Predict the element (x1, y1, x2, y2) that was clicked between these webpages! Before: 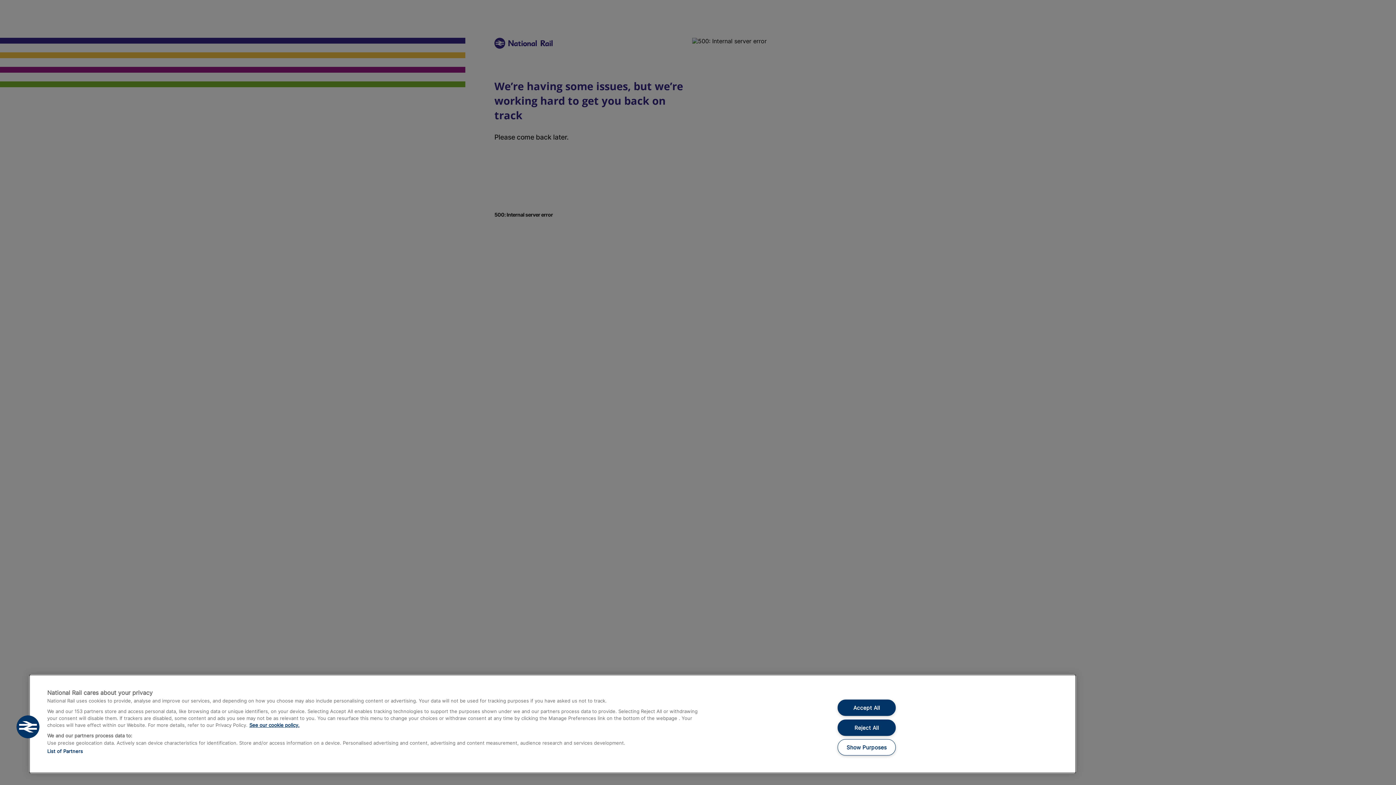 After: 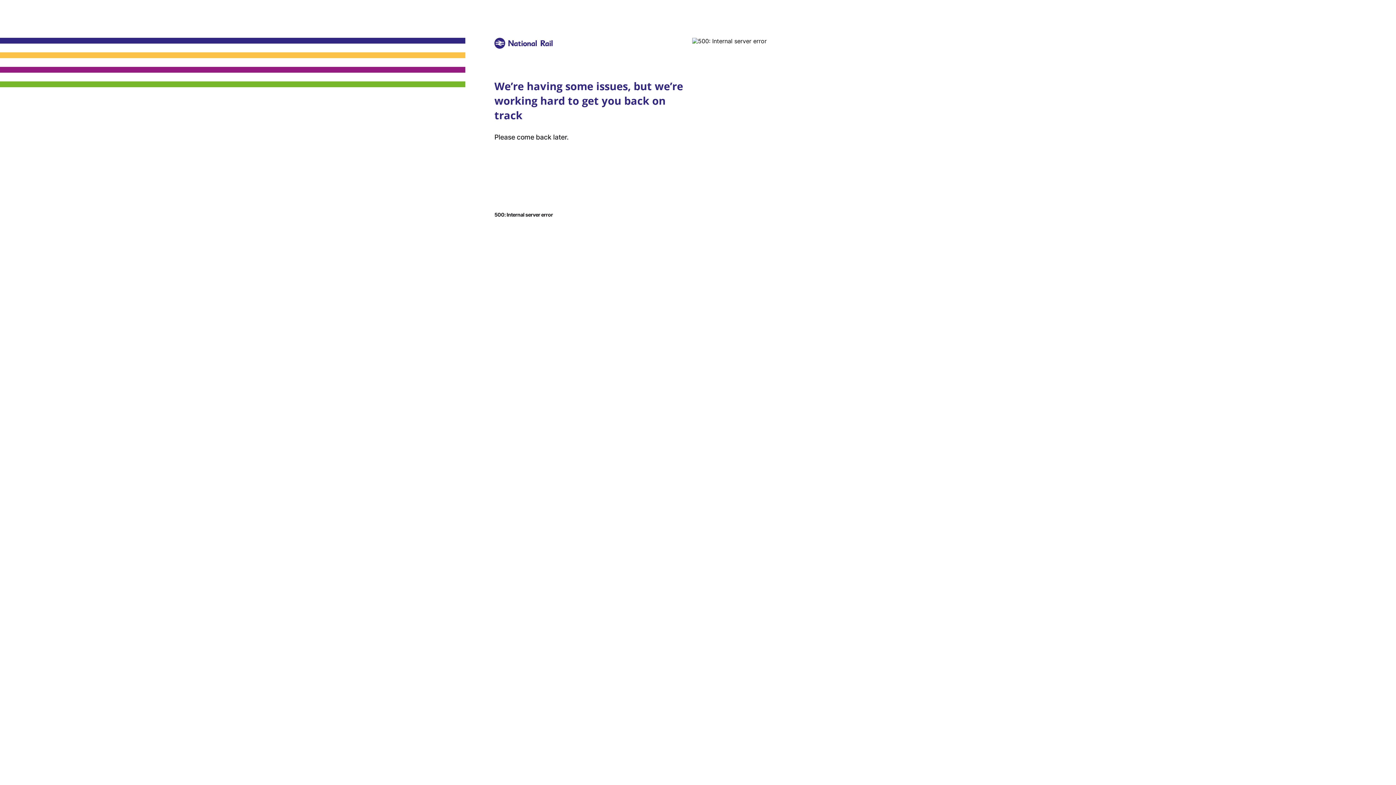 Action: bbox: (837, 699, 895, 716) label: Accept All